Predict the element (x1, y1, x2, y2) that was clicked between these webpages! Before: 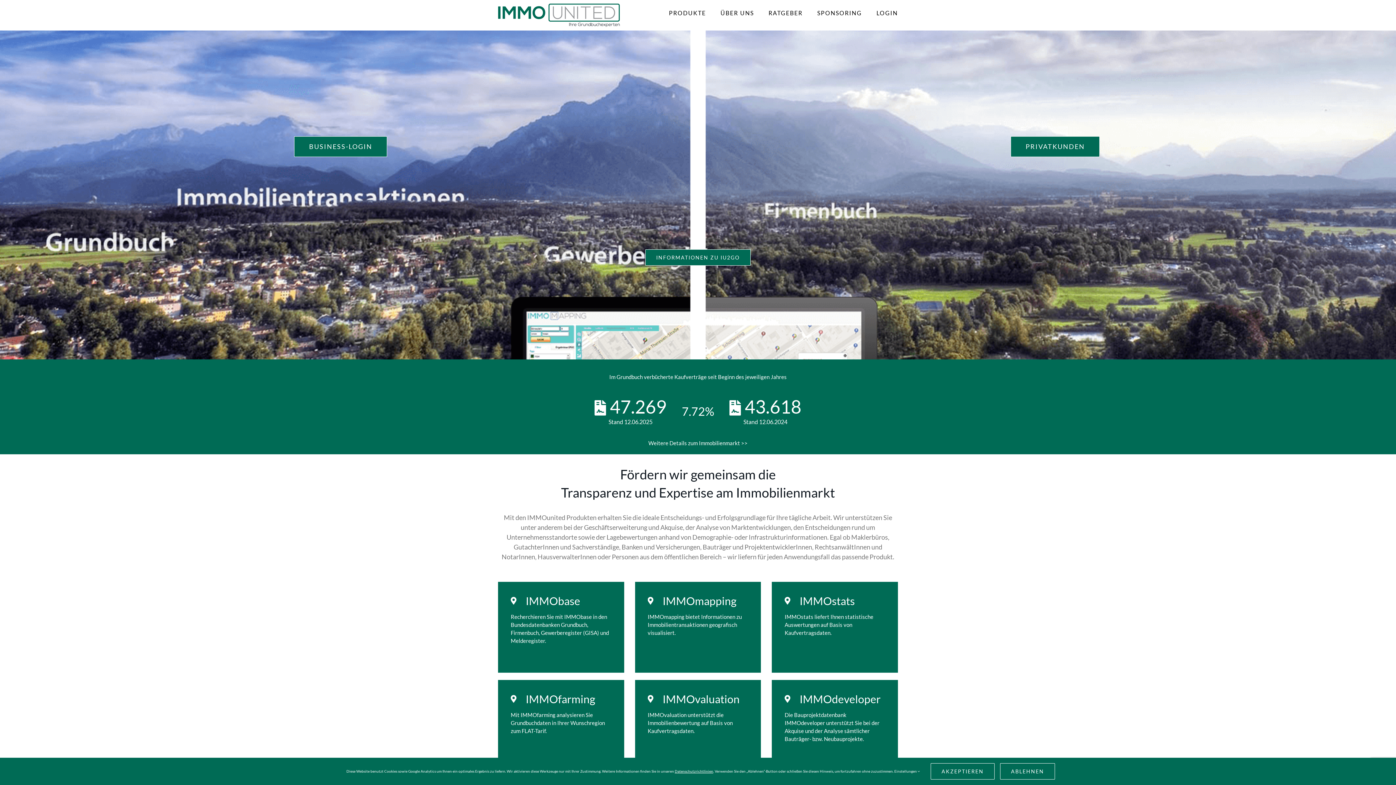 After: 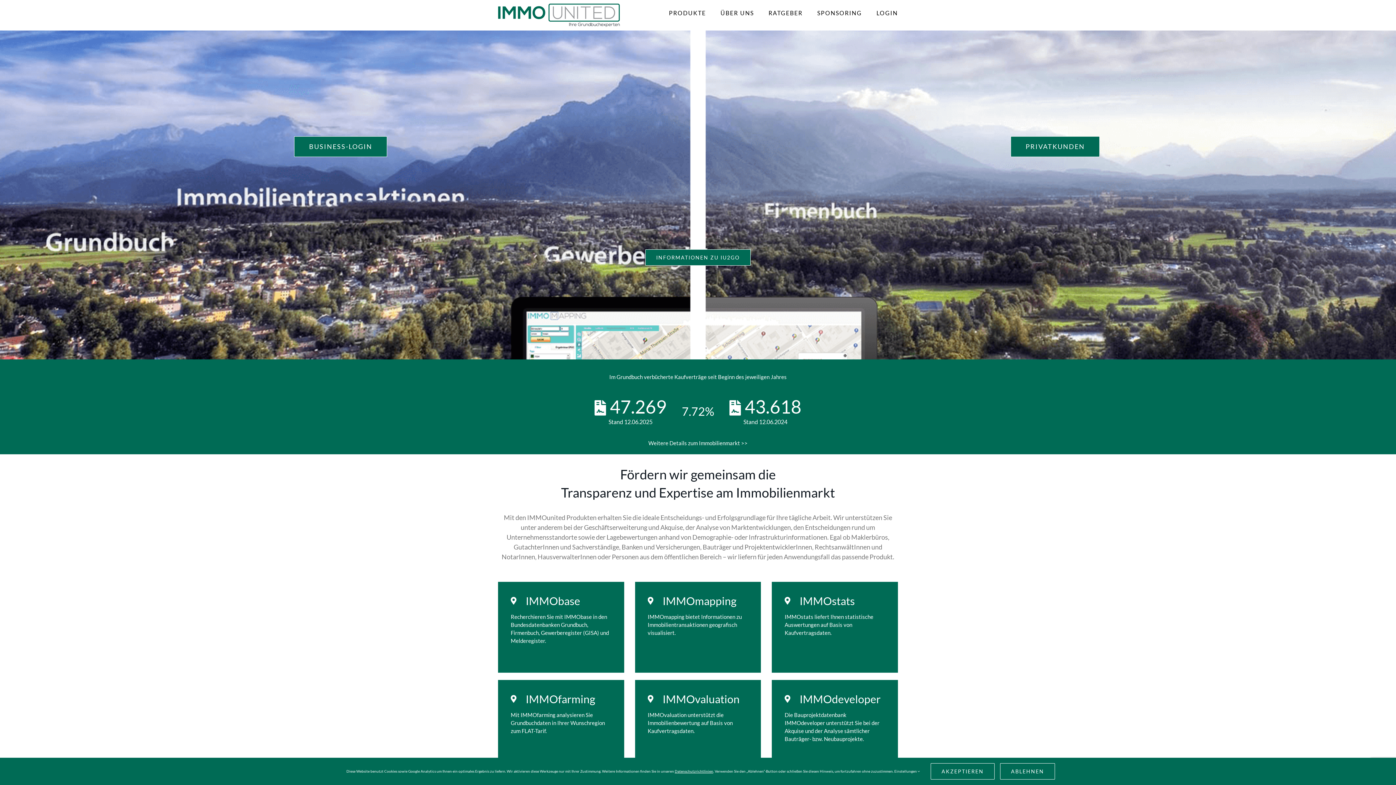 Action: bbox: (498, 3, 620, 26)